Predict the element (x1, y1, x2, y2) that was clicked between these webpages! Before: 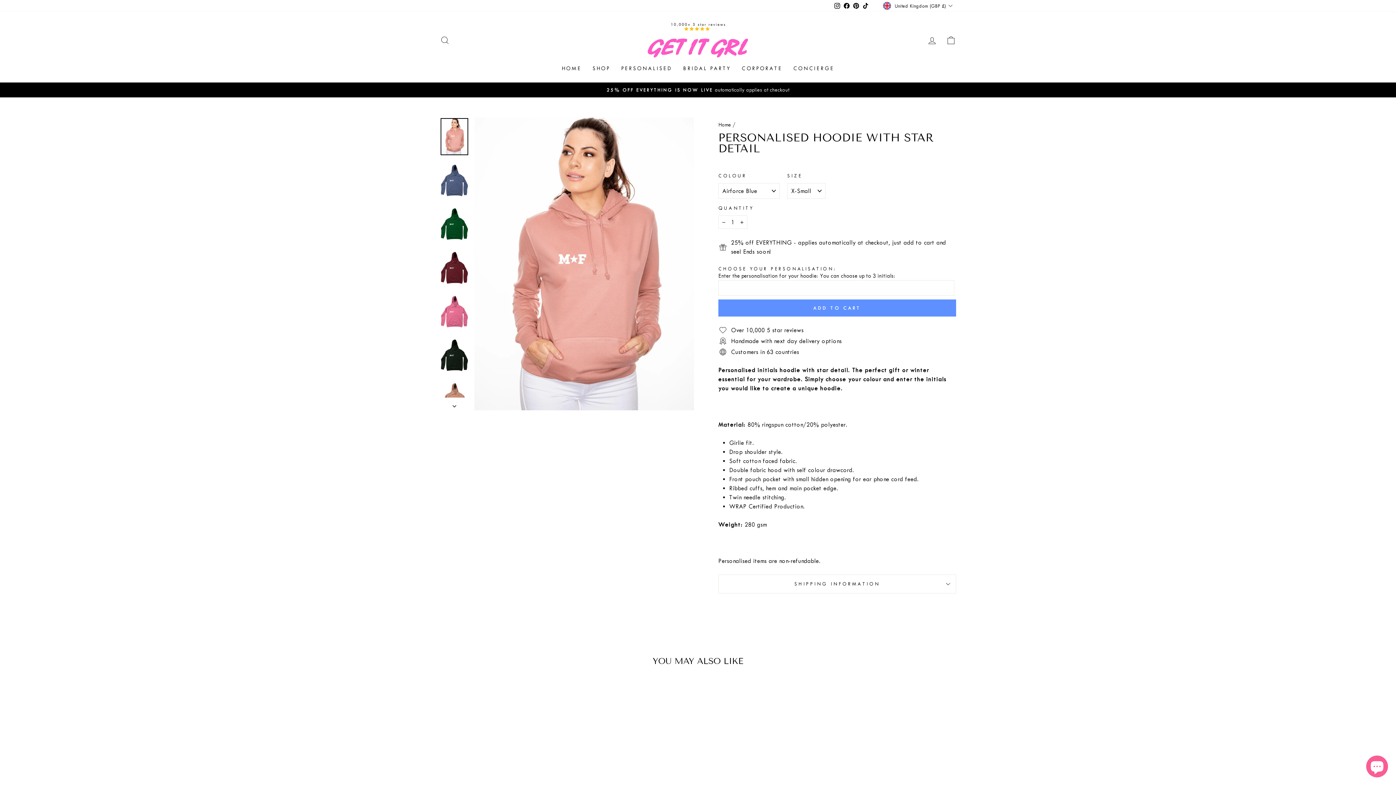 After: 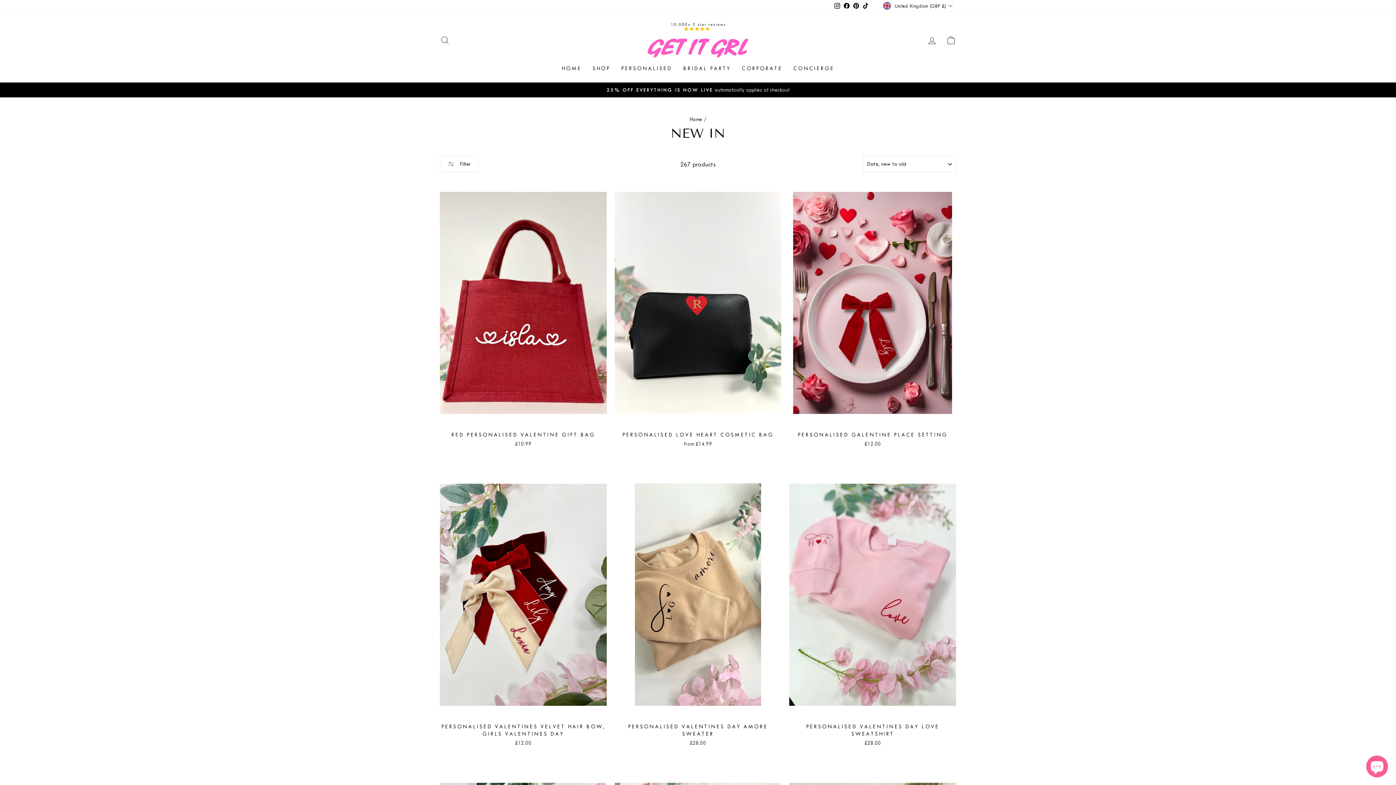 Action: label: SHOP bbox: (587, 61, 615, 75)